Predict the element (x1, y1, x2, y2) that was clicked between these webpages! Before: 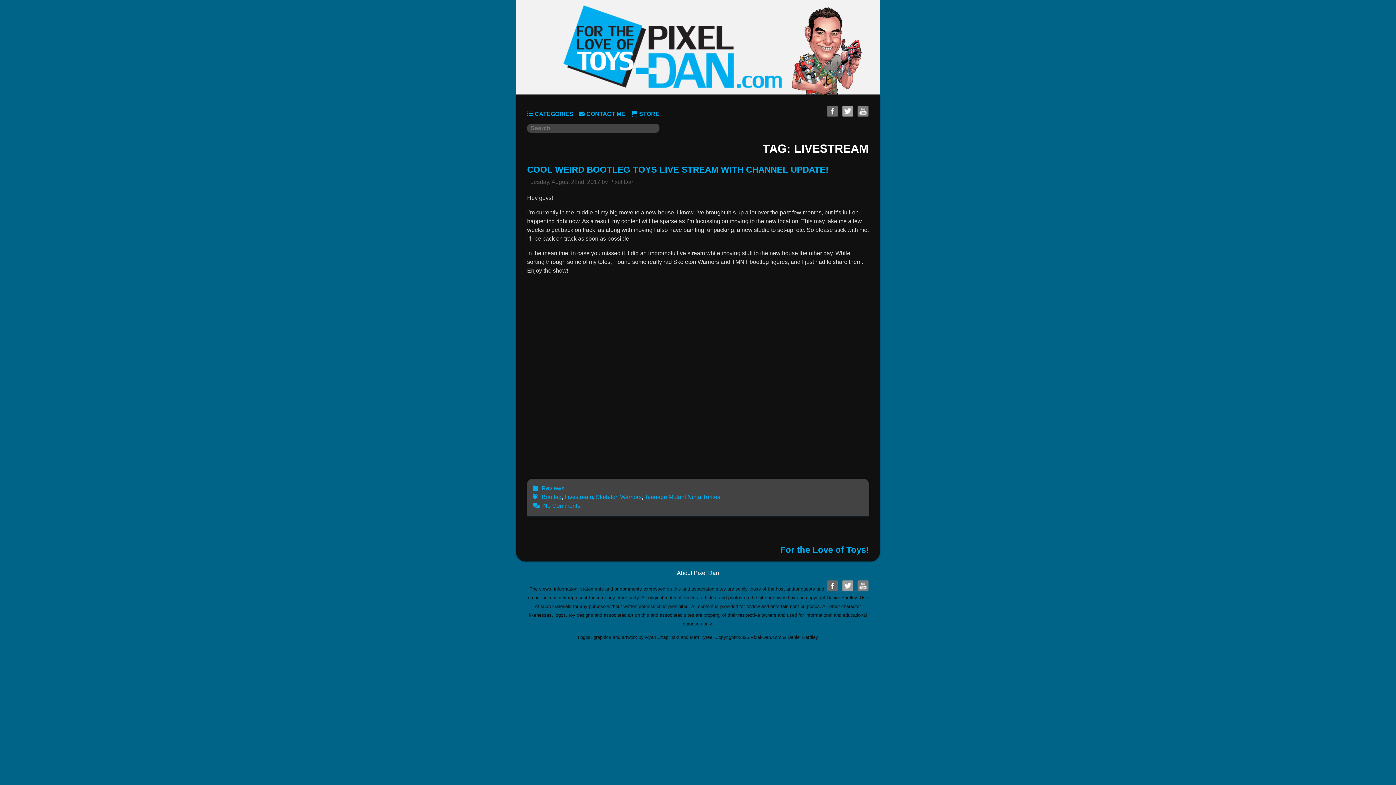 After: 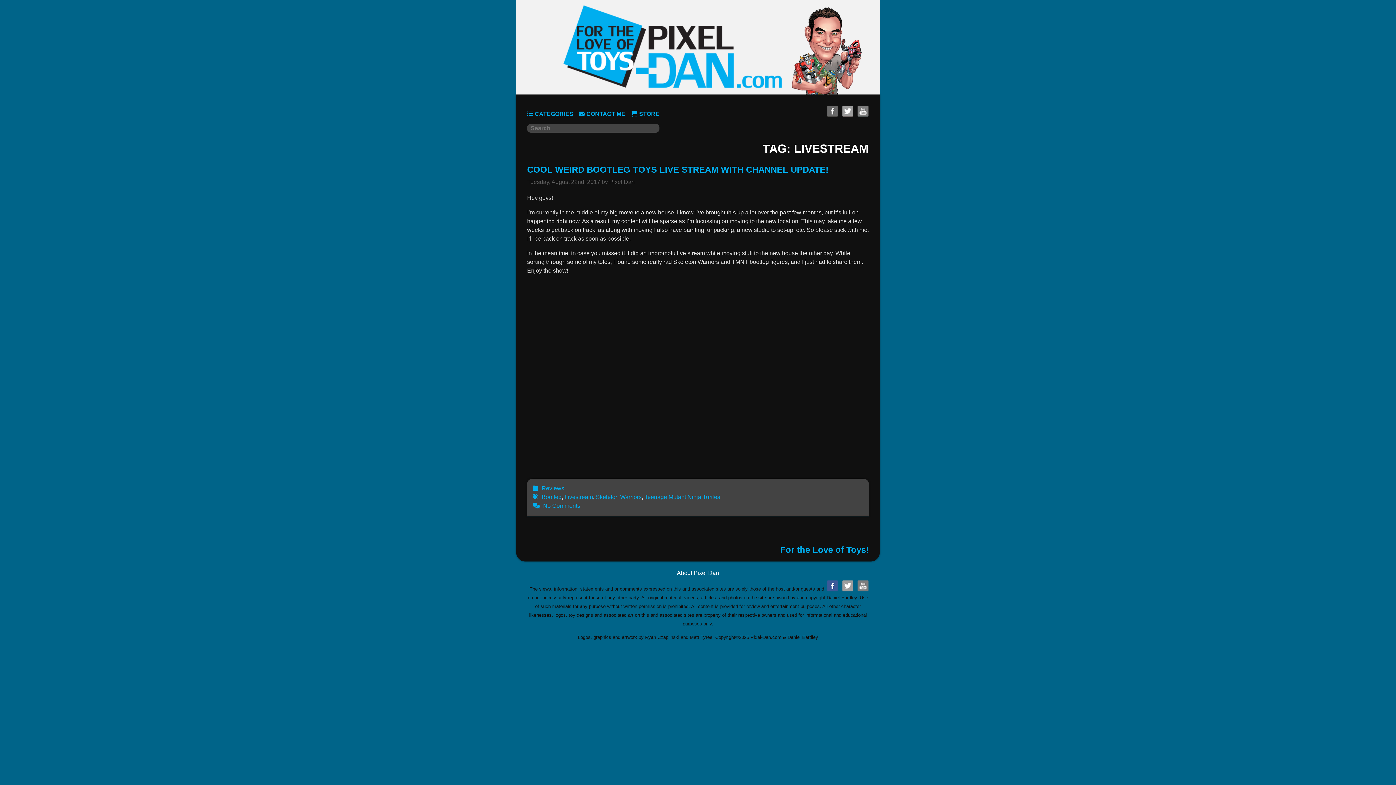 Action: bbox: (826, 580, 838, 592) label: Facebook